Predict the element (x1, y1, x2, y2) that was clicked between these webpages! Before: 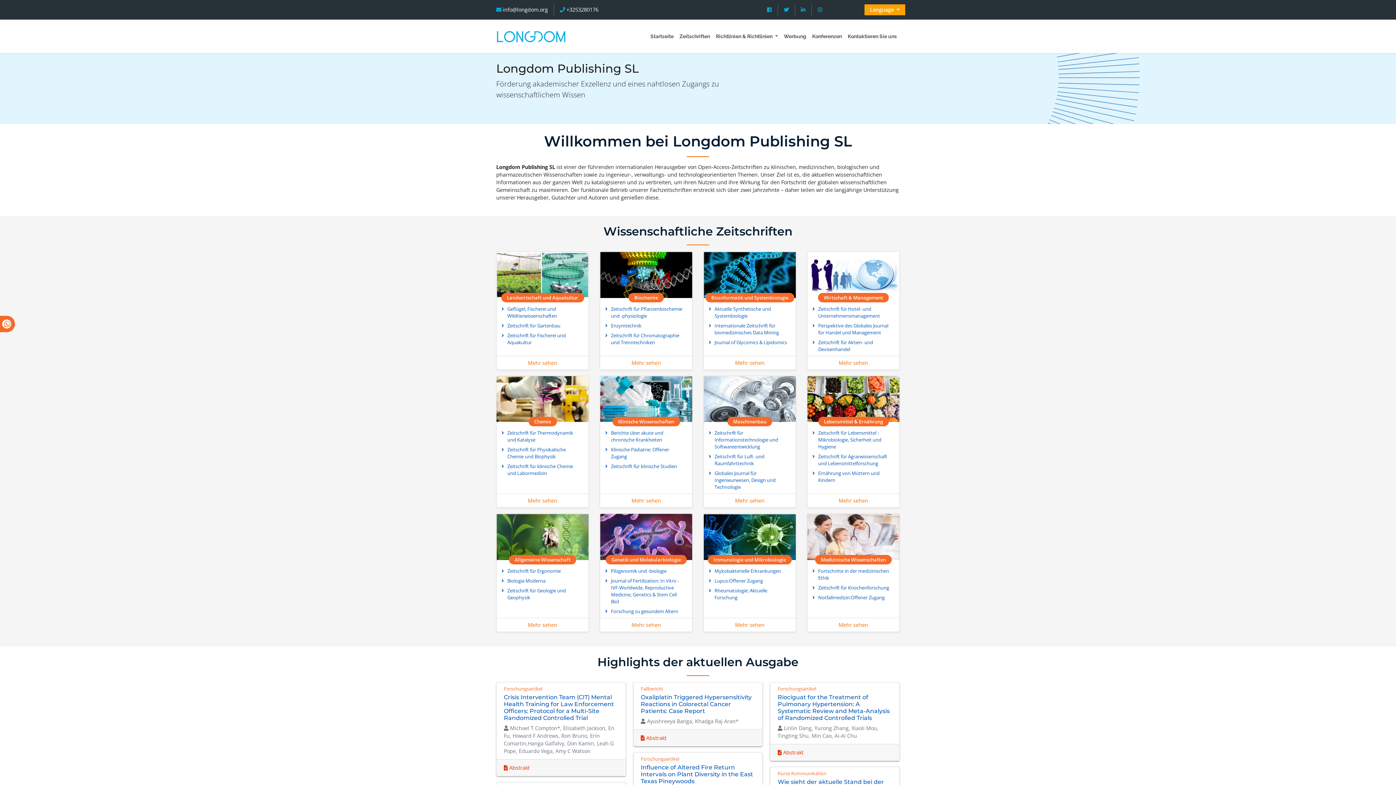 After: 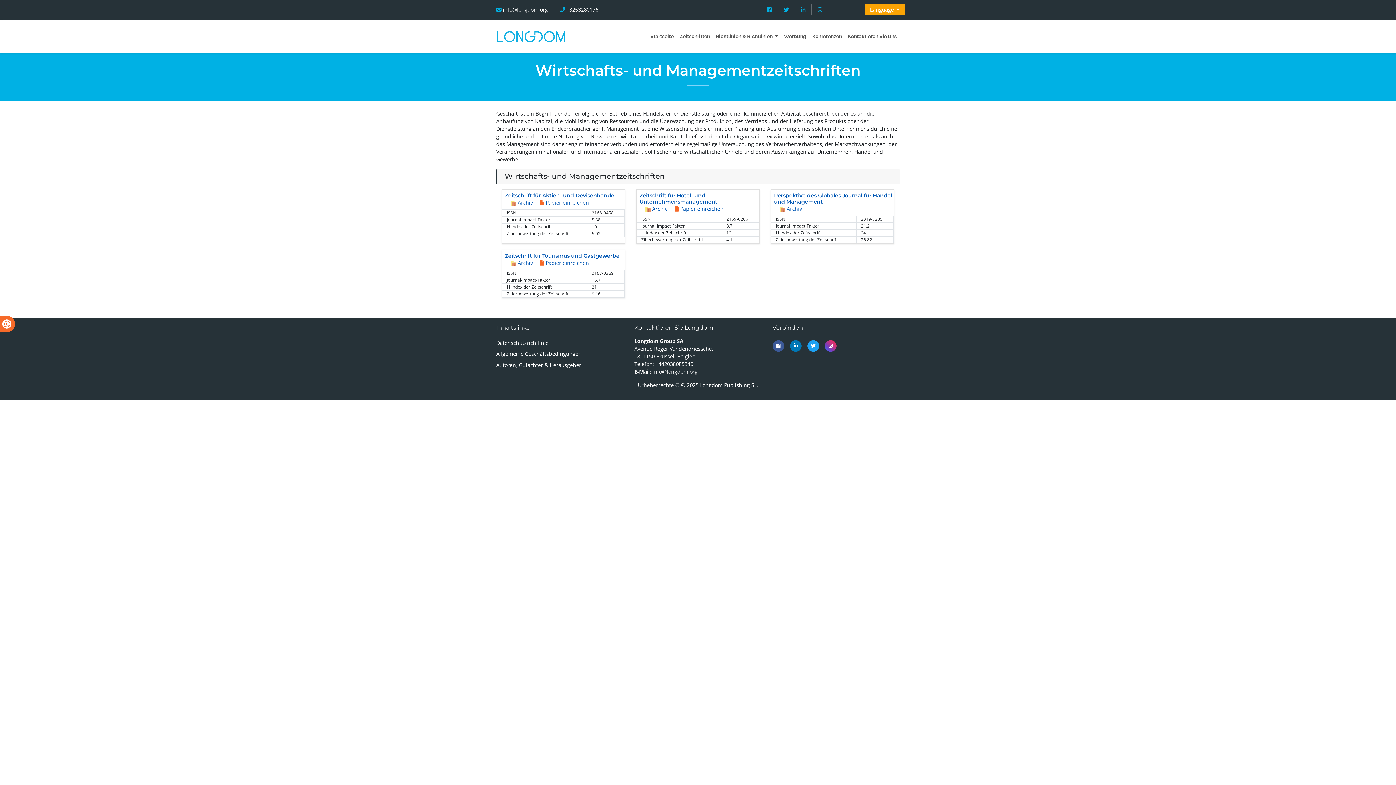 Action: bbox: (838, 359, 868, 366) label: Mehr sehen